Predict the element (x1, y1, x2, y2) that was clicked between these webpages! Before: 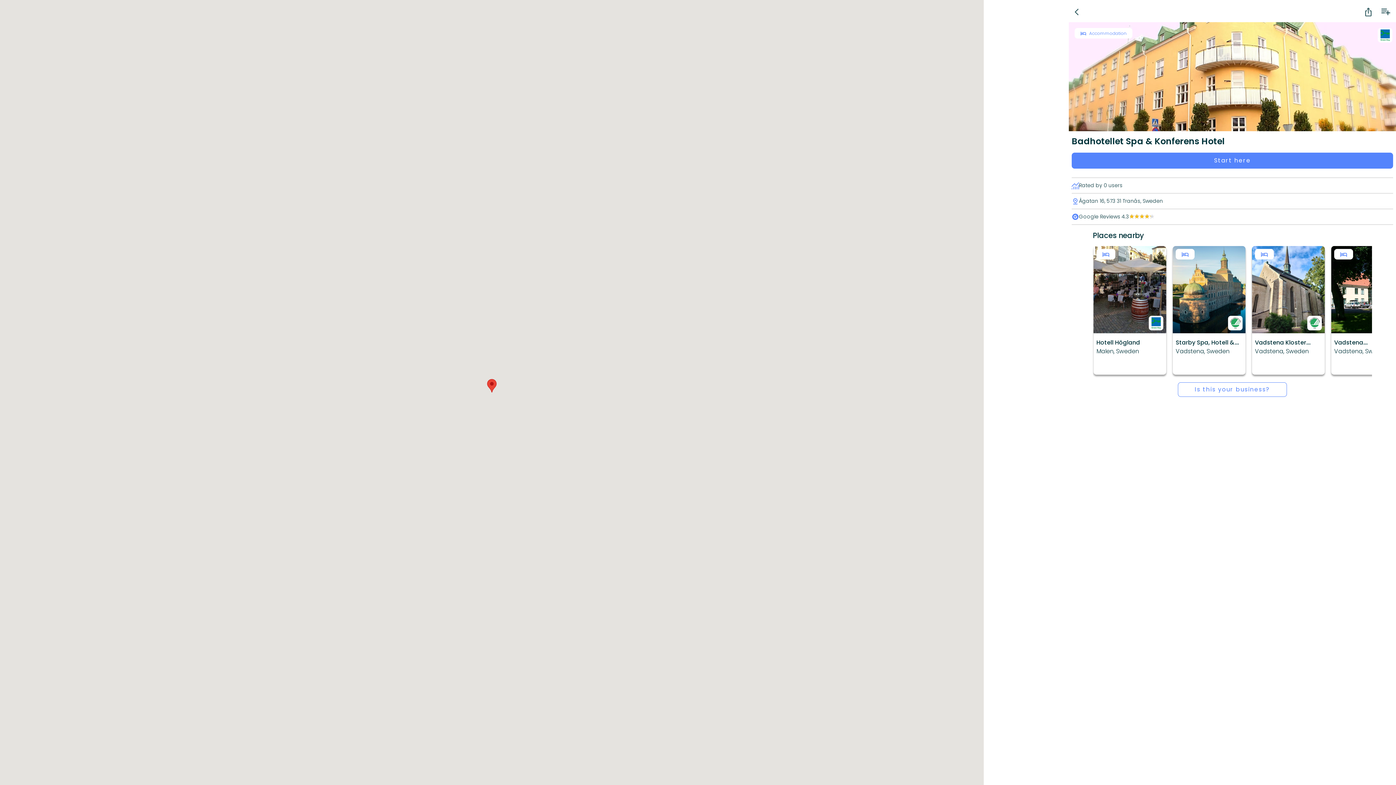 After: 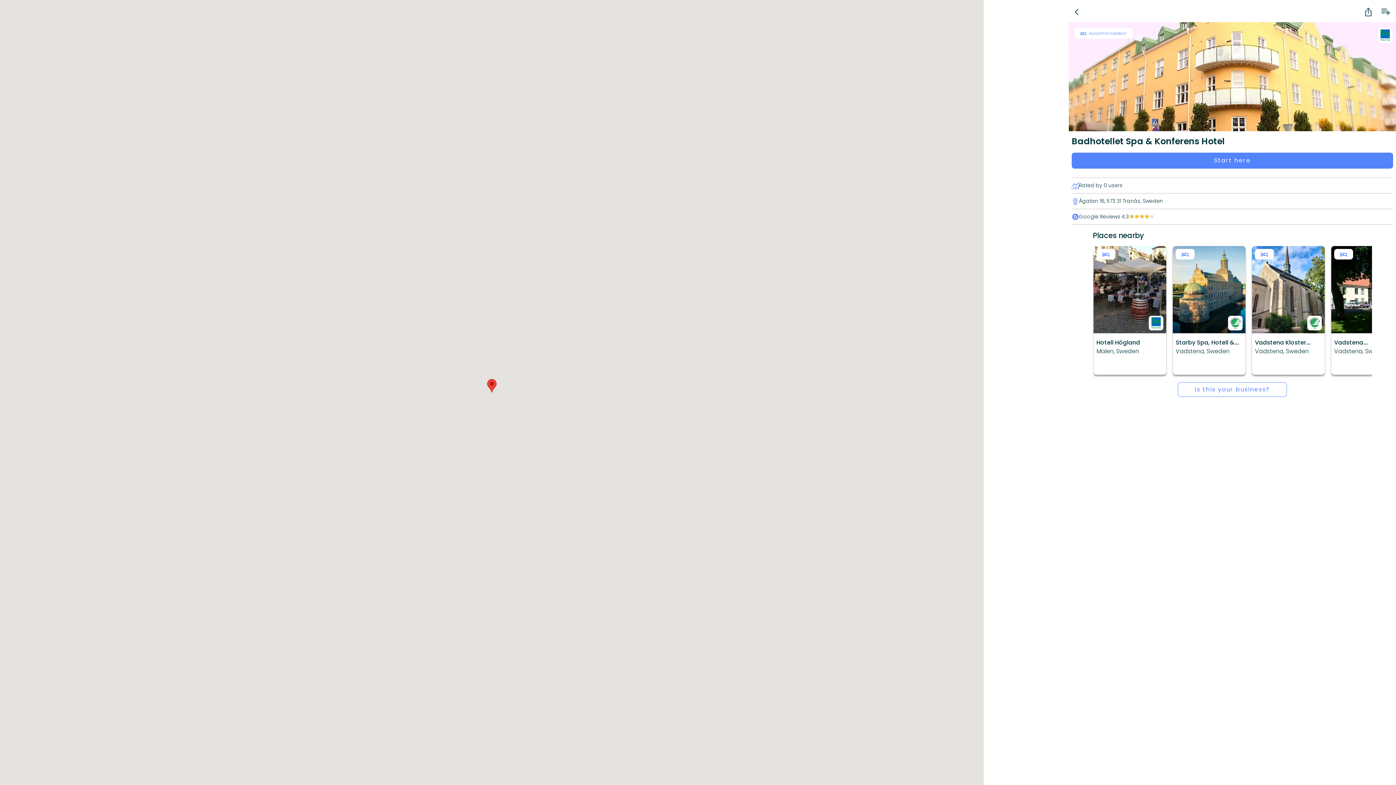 Action: bbox: (487, 379, 496, 392)